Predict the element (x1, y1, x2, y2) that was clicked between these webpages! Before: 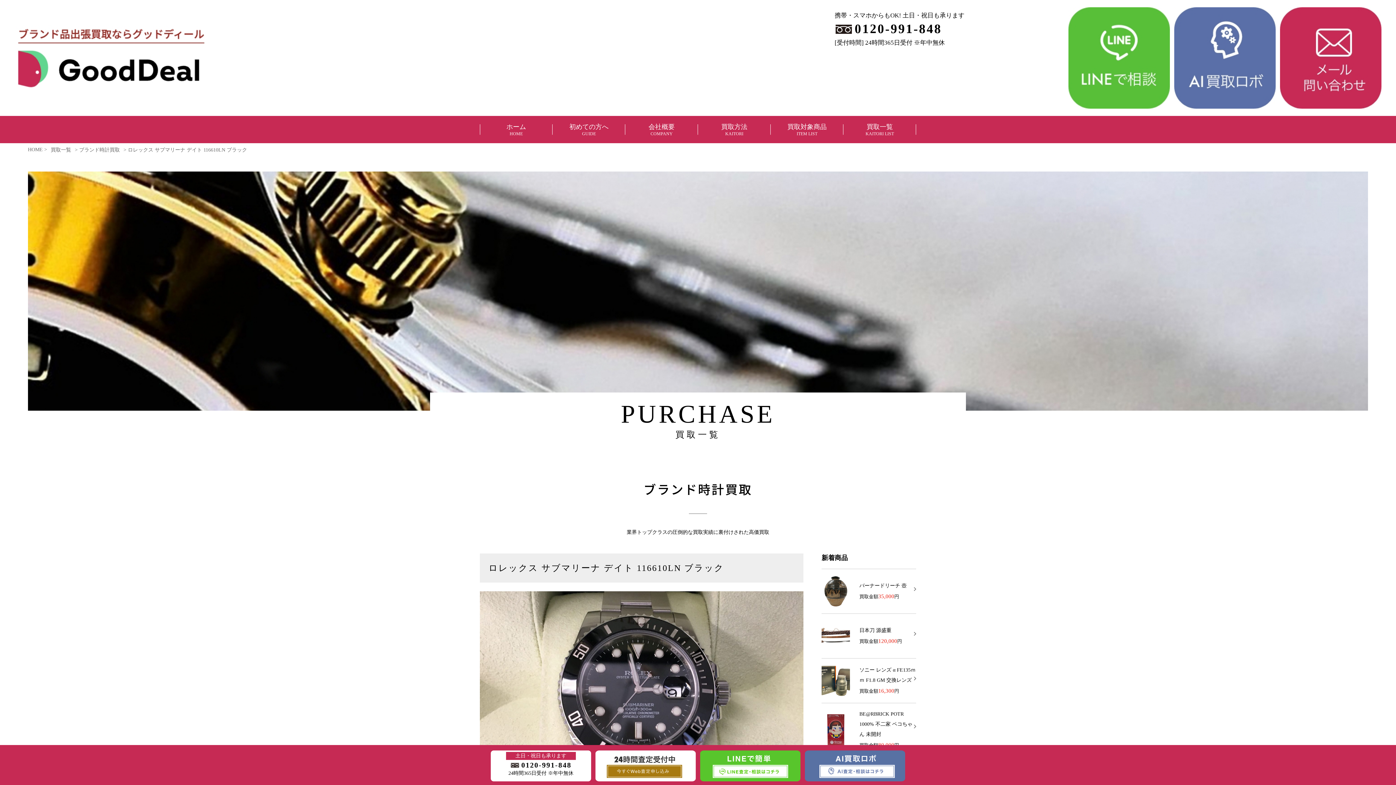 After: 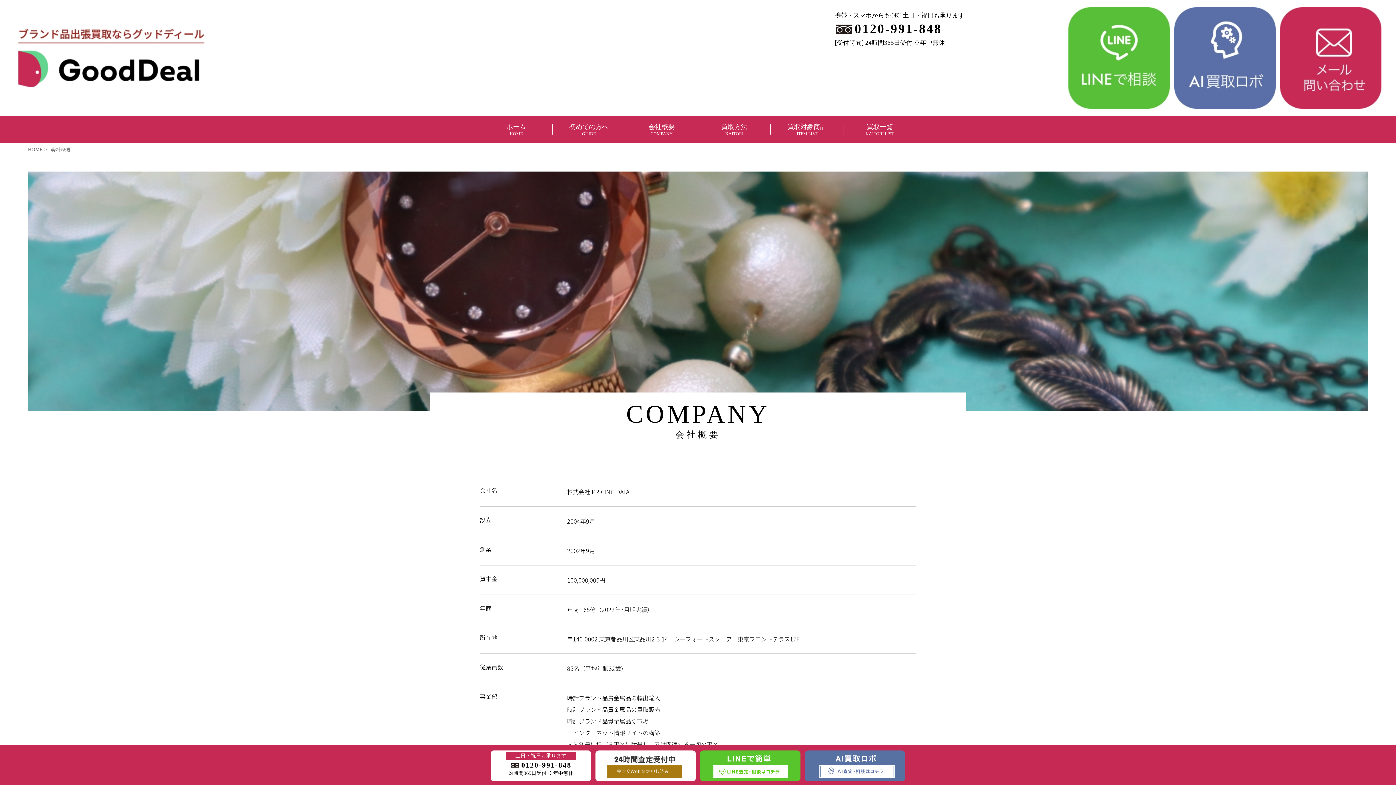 Action: label: 会社概要
COMPANY bbox: (625, 116, 698, 143)